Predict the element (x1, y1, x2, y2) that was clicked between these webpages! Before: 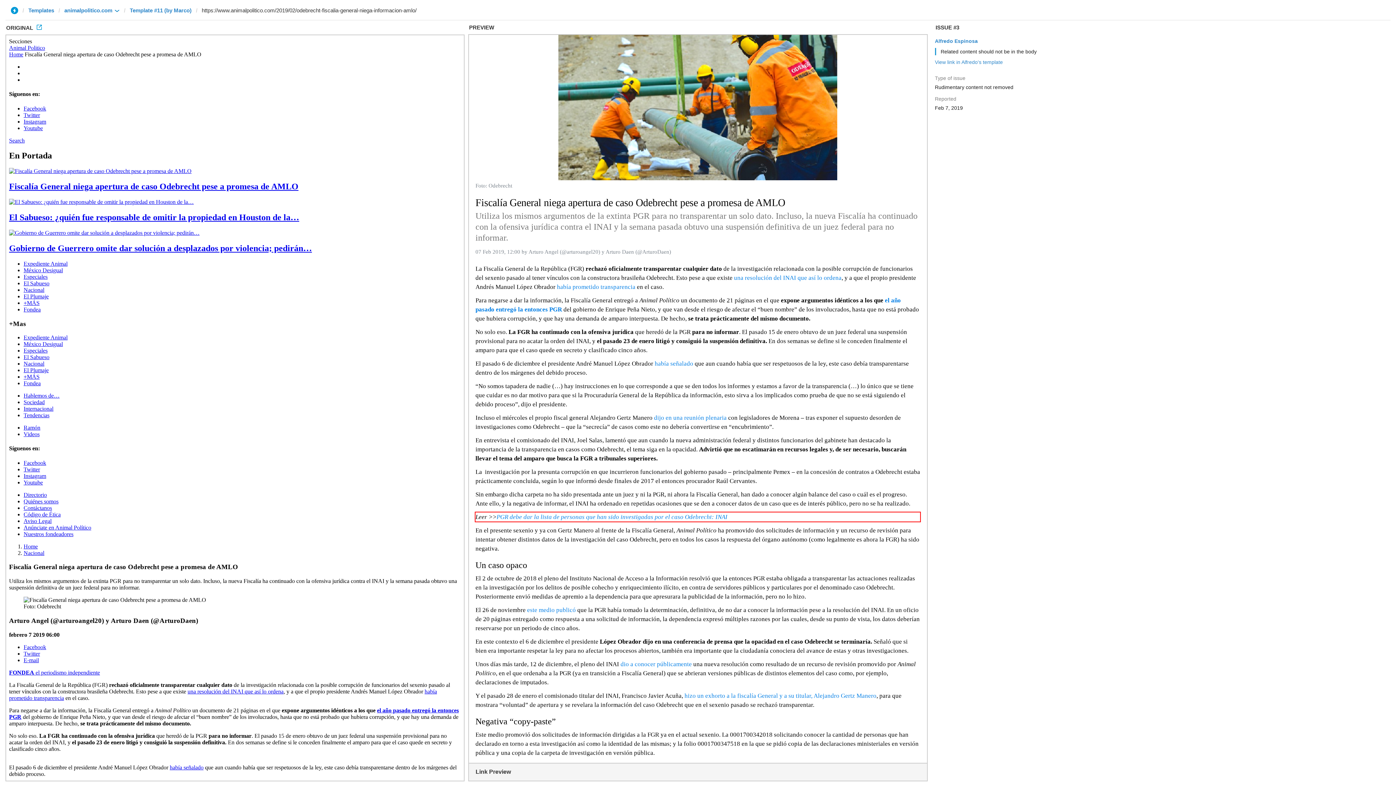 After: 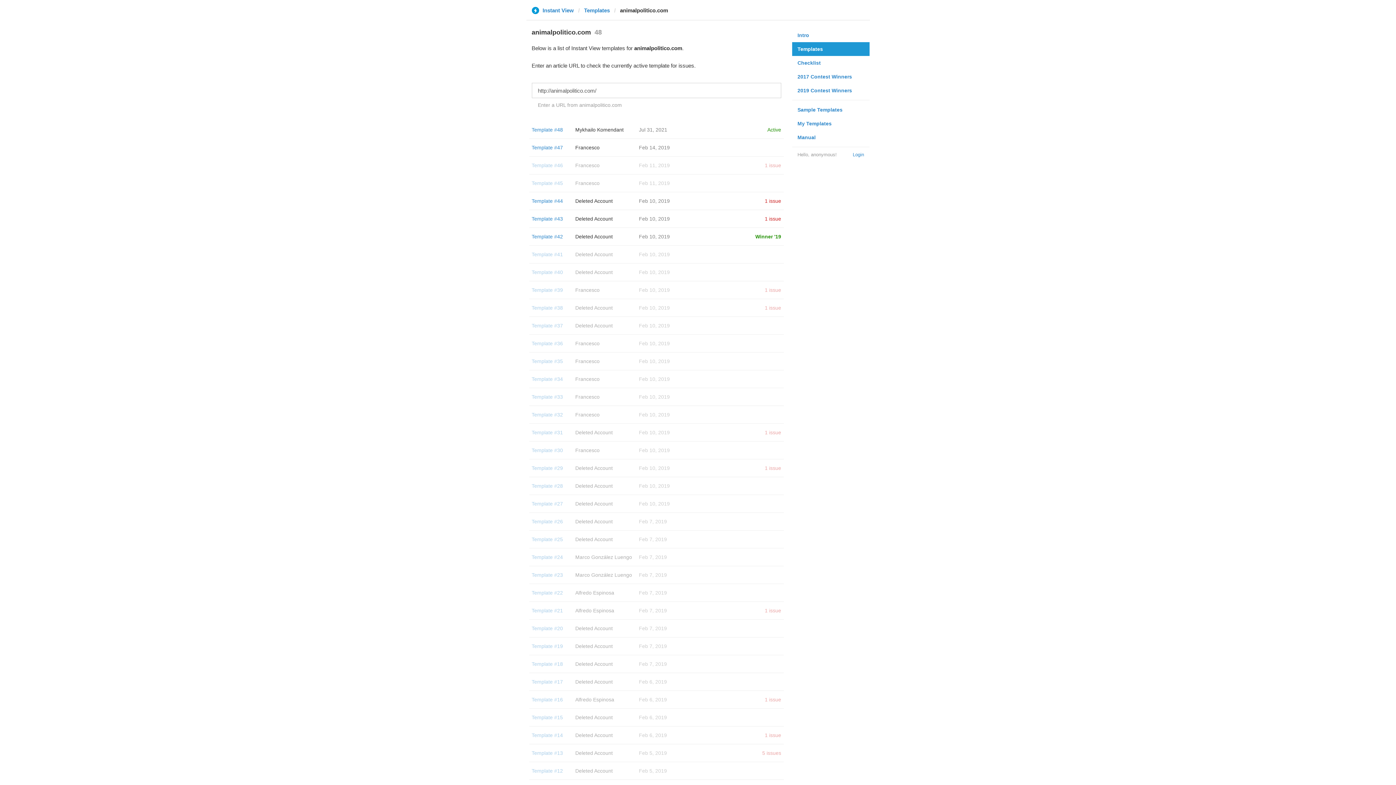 Action: bbox: (64, 7, 112, 13) label: animalpolitico.com